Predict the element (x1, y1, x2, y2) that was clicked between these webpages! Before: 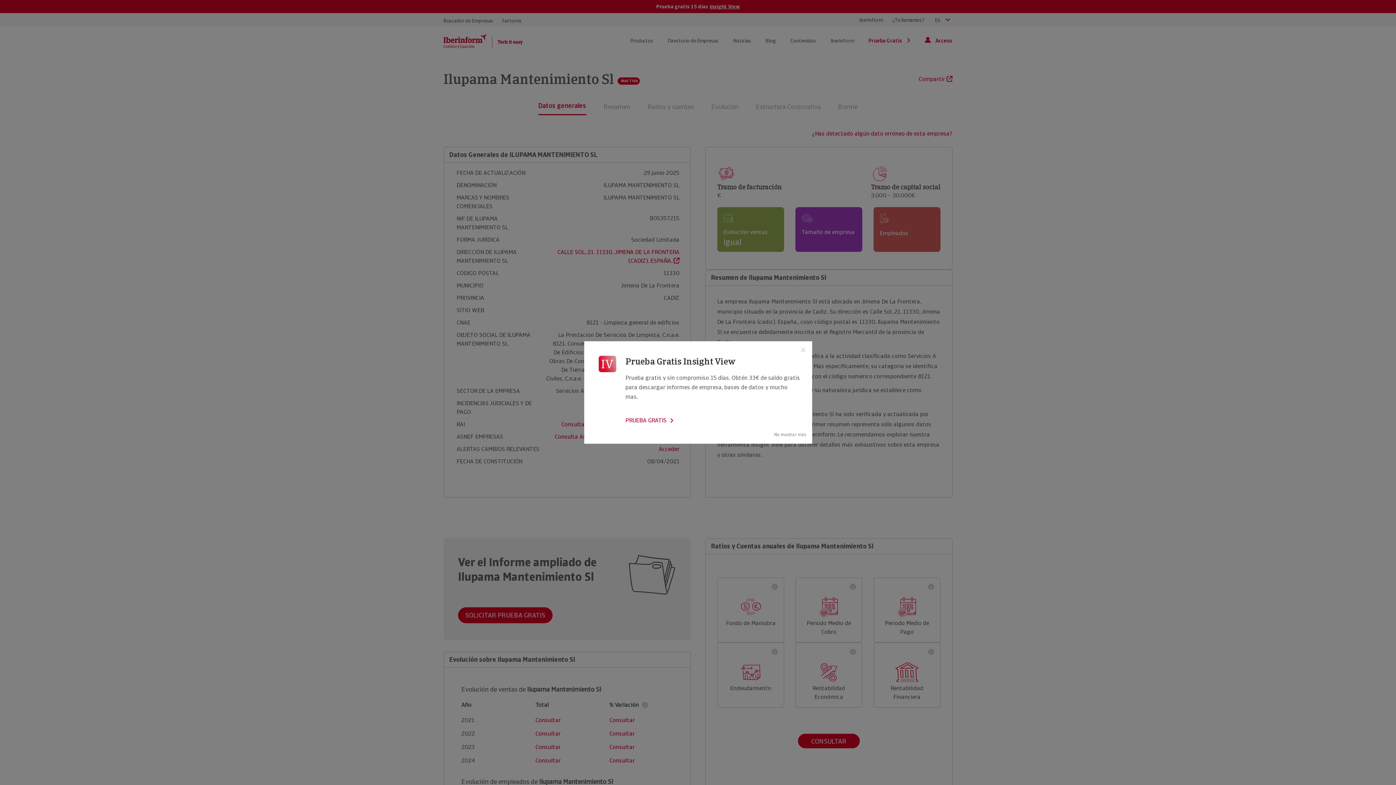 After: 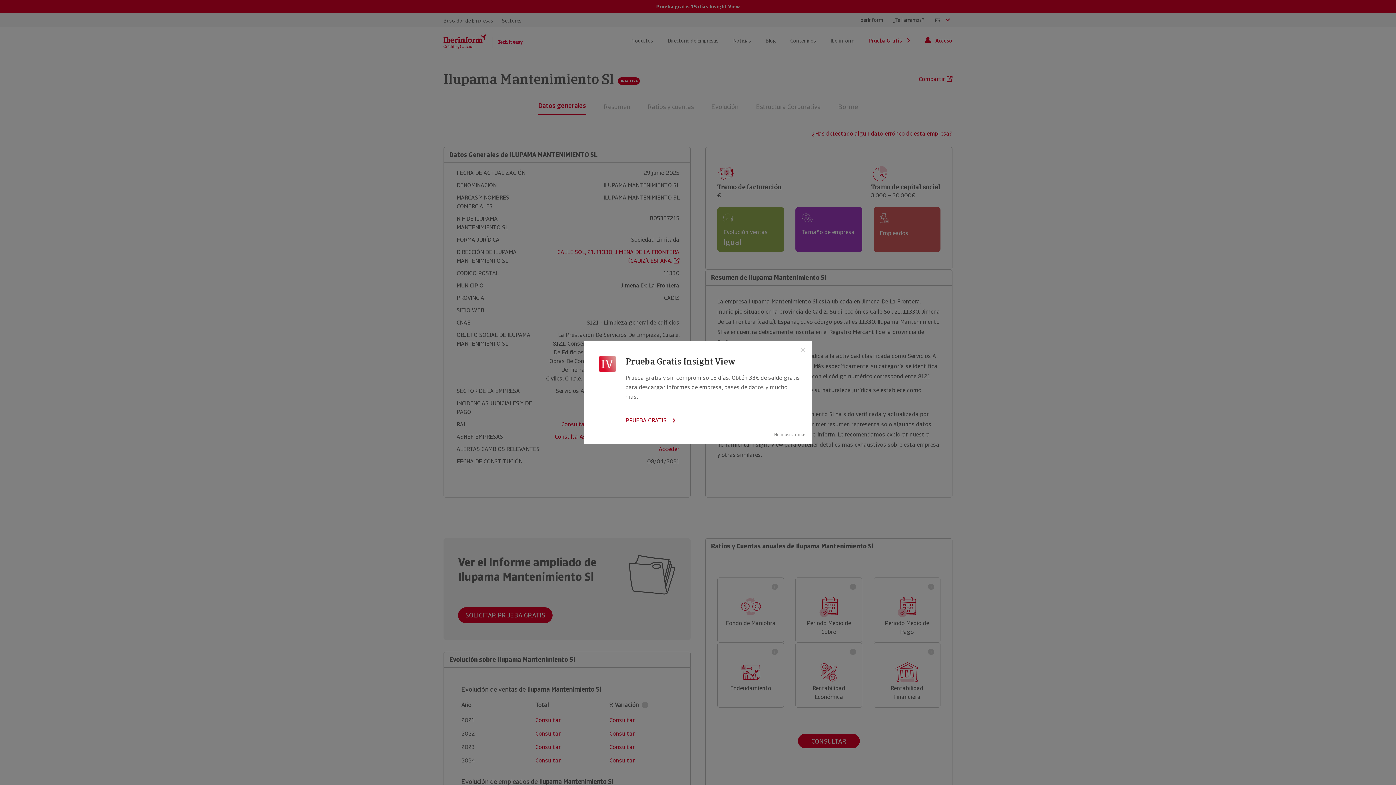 Action: bbox: (625, 416, 673, 425) label: PRUEBA GRATIS